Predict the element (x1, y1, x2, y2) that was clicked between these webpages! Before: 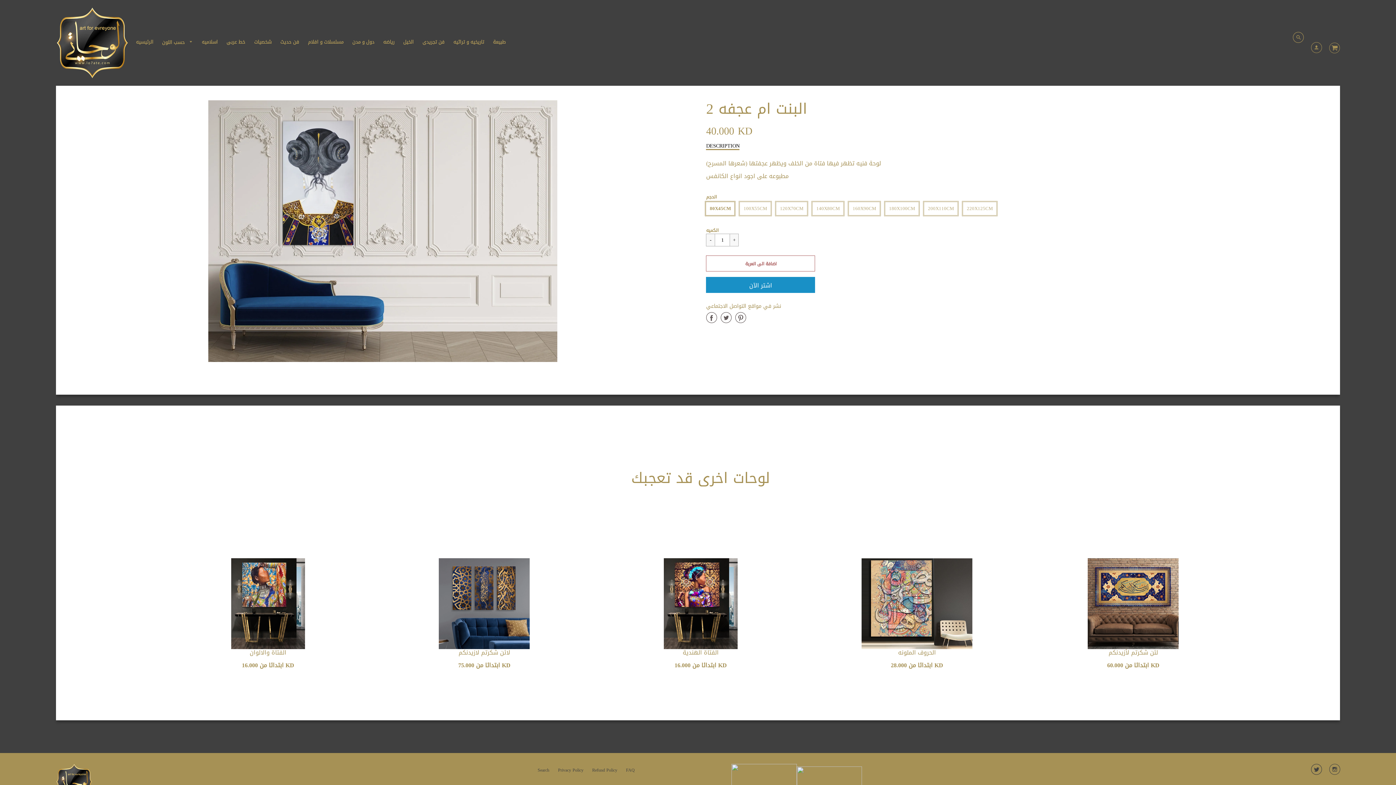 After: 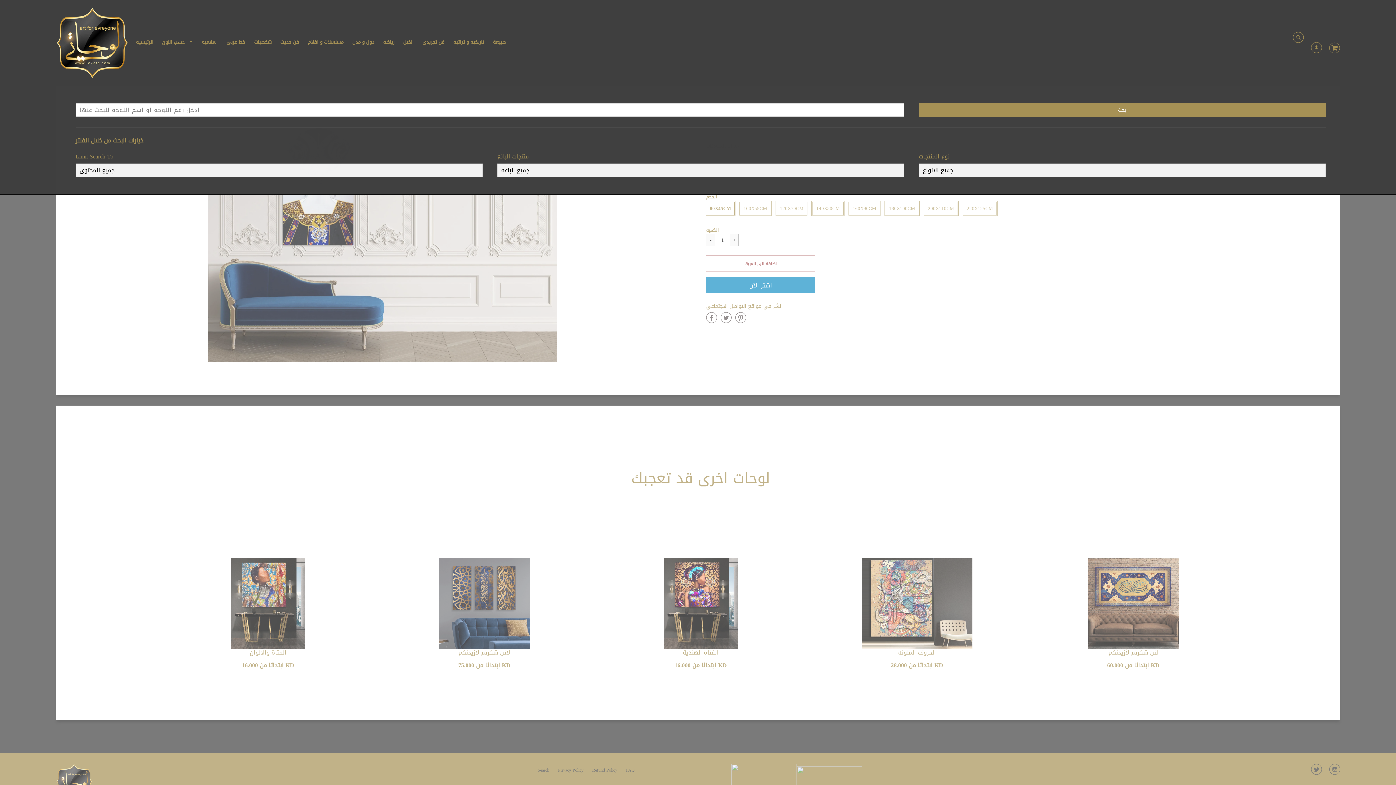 Action: bbox: (1293, 28, 1304, 48)